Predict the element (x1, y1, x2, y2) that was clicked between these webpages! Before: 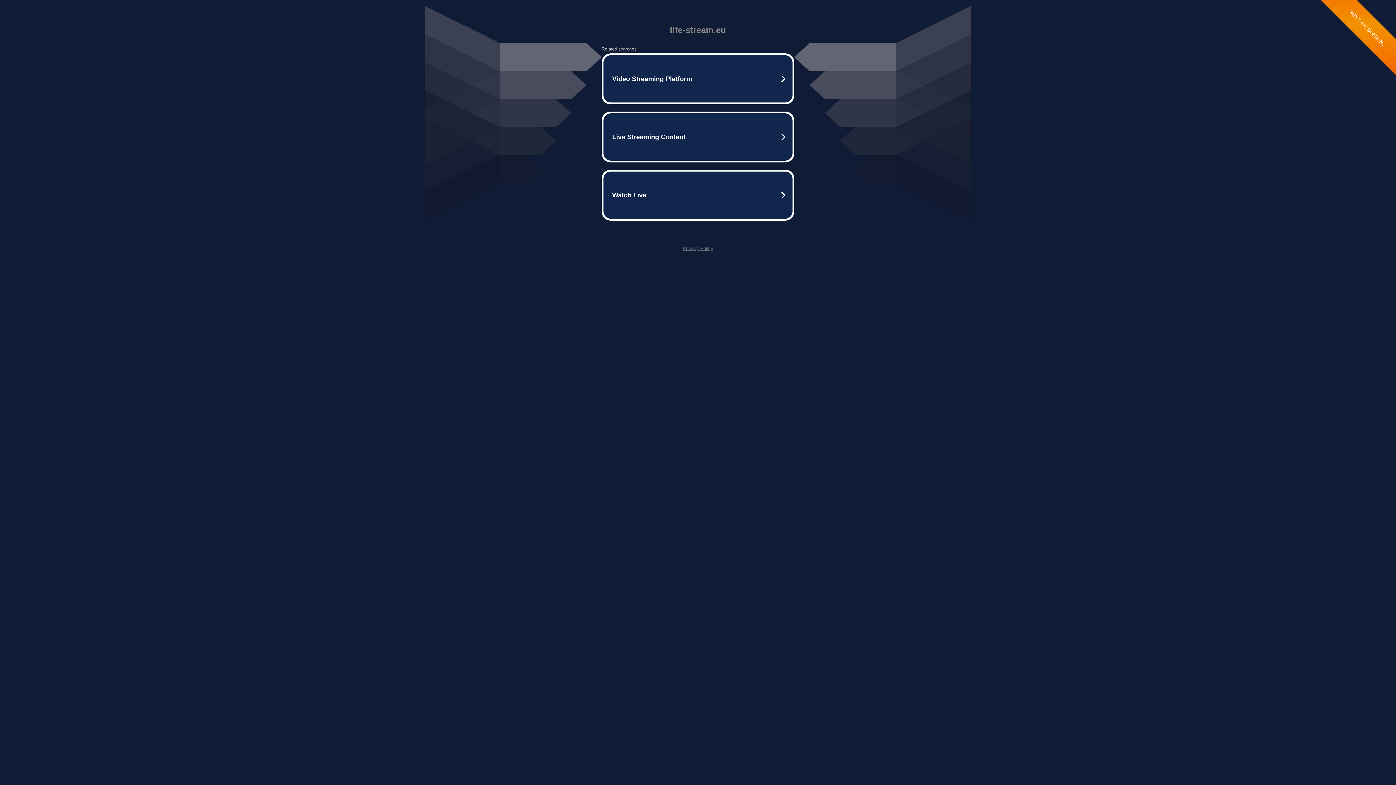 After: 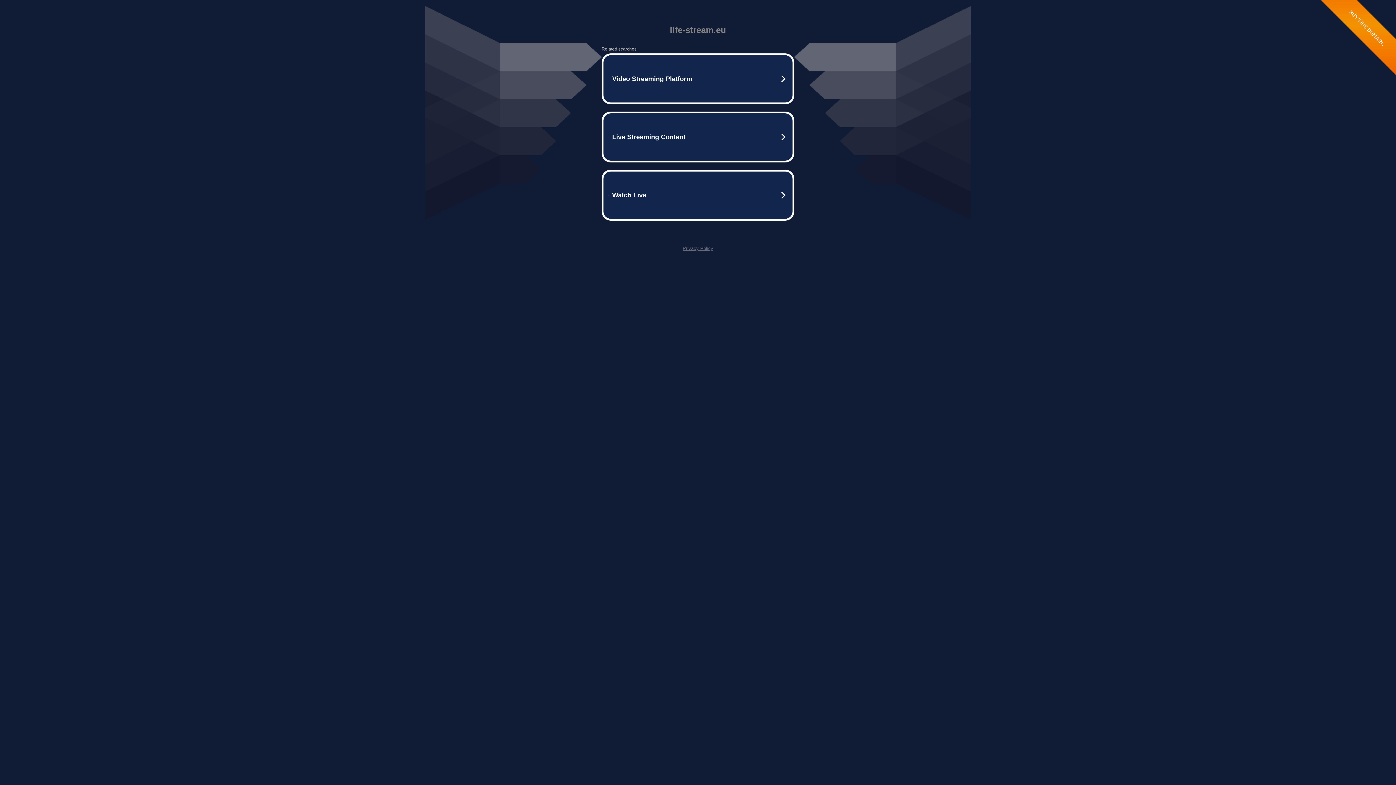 Action: label: Privacy Policy bbox: (682, 245, 713, 251)